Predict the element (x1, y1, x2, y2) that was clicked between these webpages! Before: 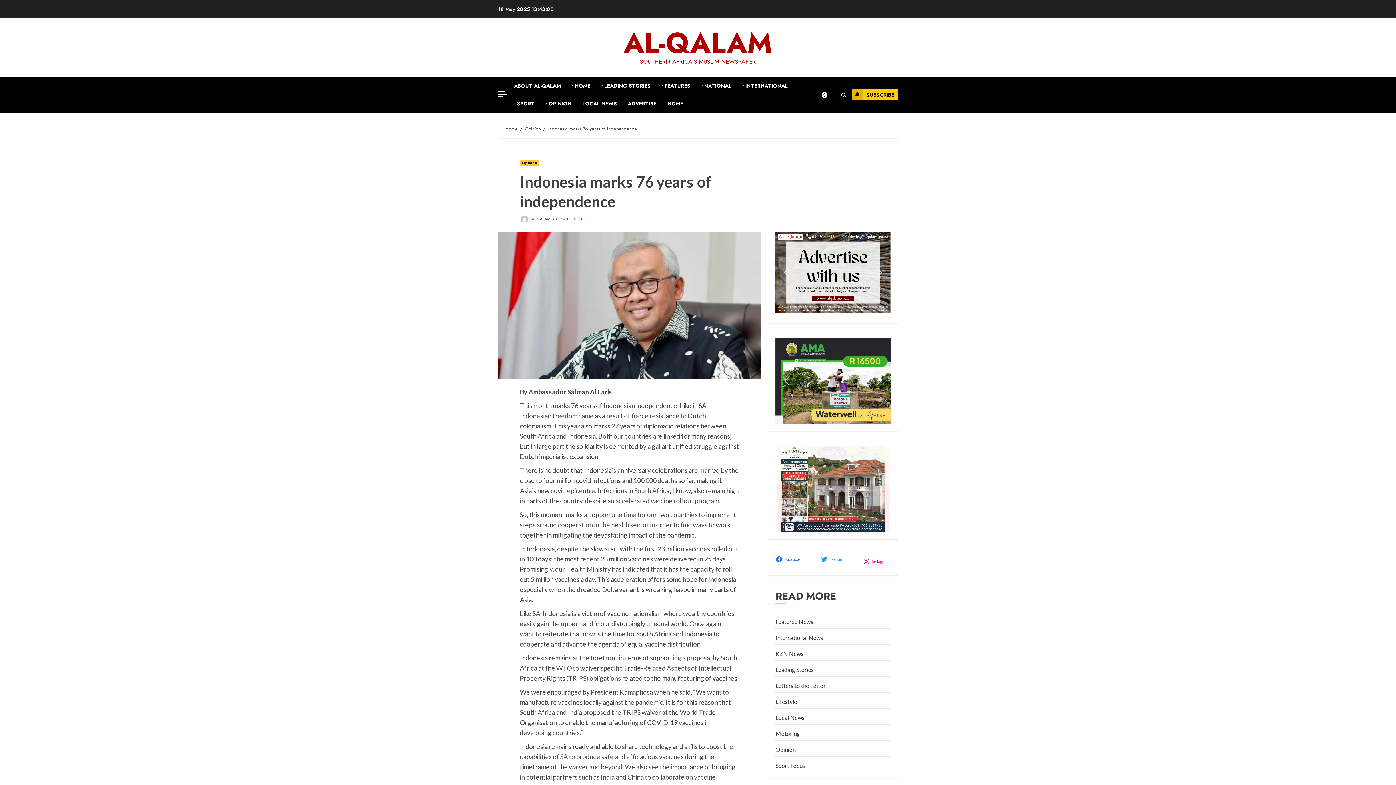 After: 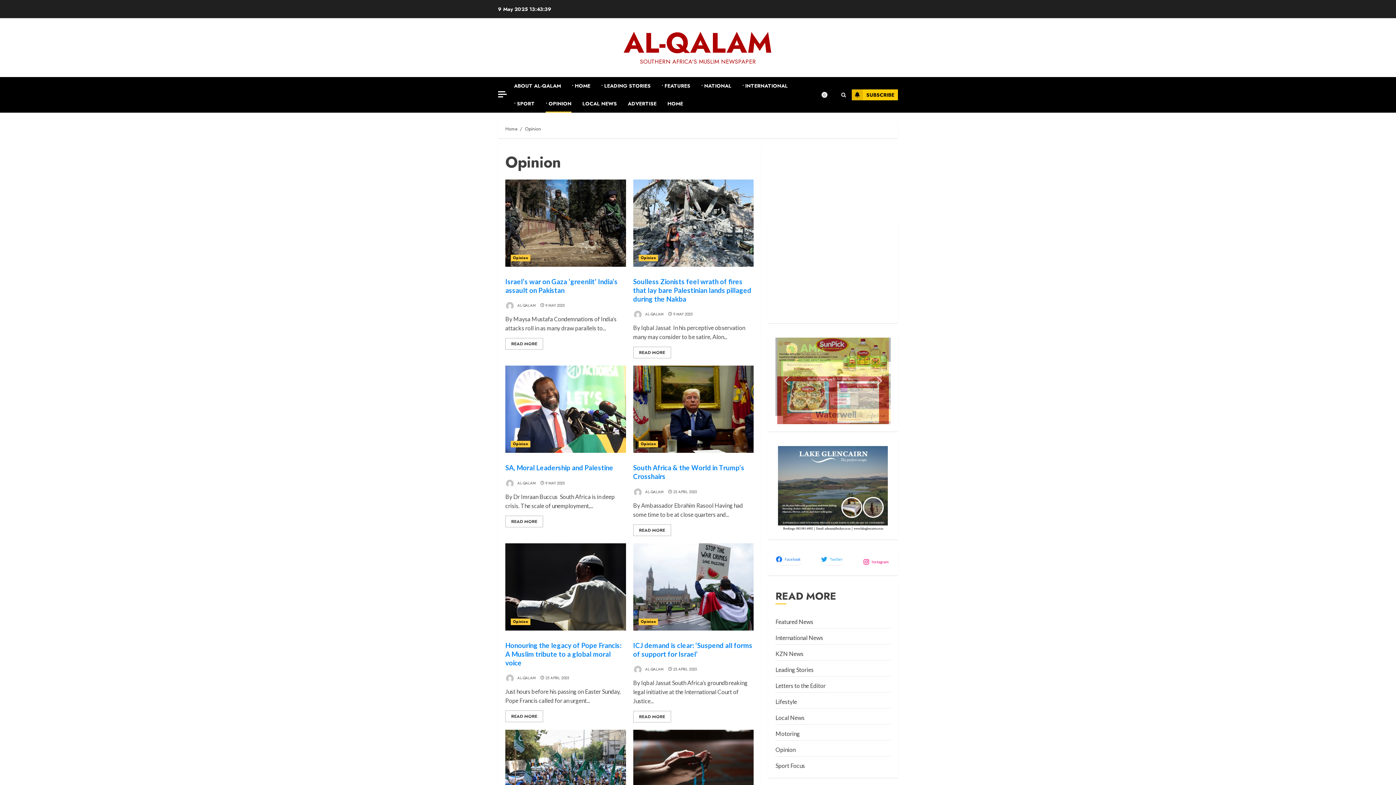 Action: label: • OPINION bbox: (545, 94, 582, 112)